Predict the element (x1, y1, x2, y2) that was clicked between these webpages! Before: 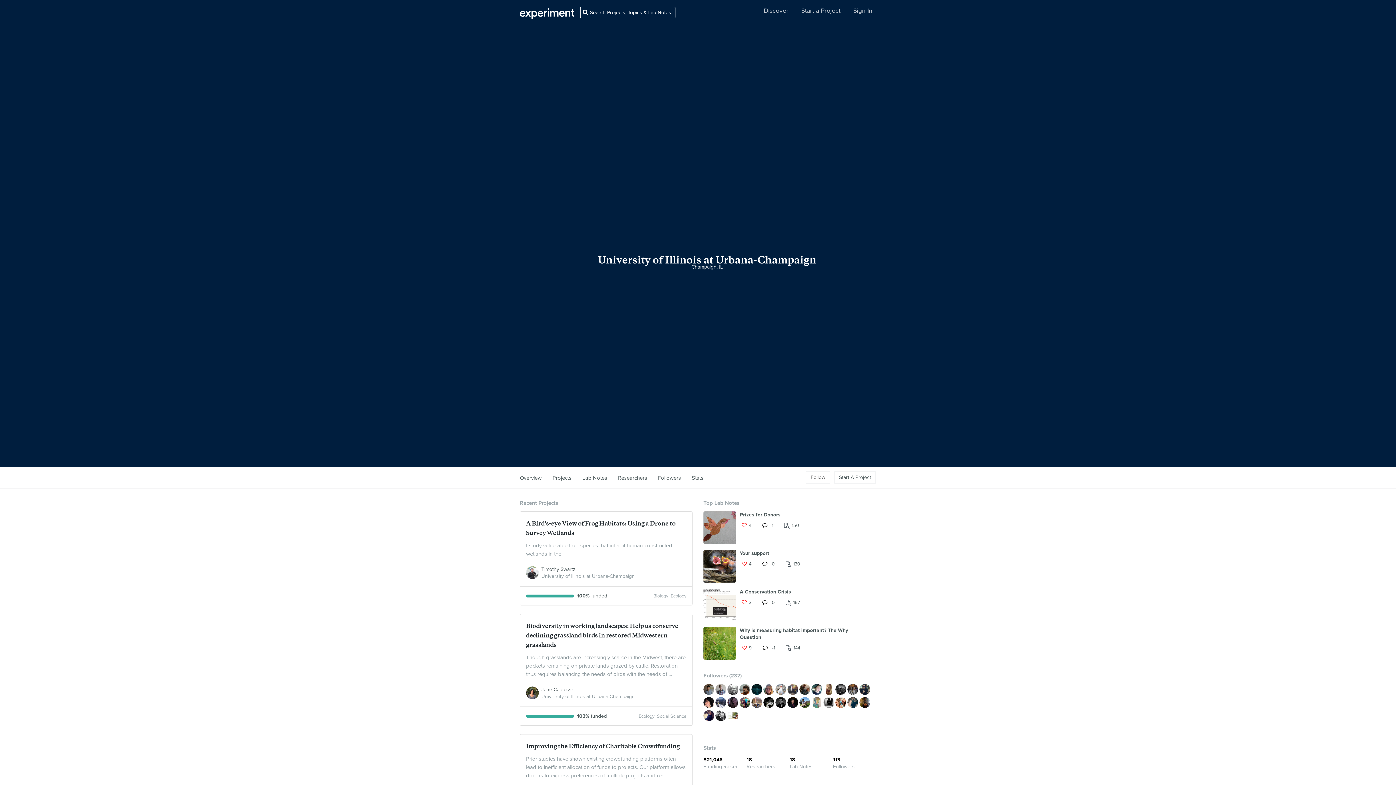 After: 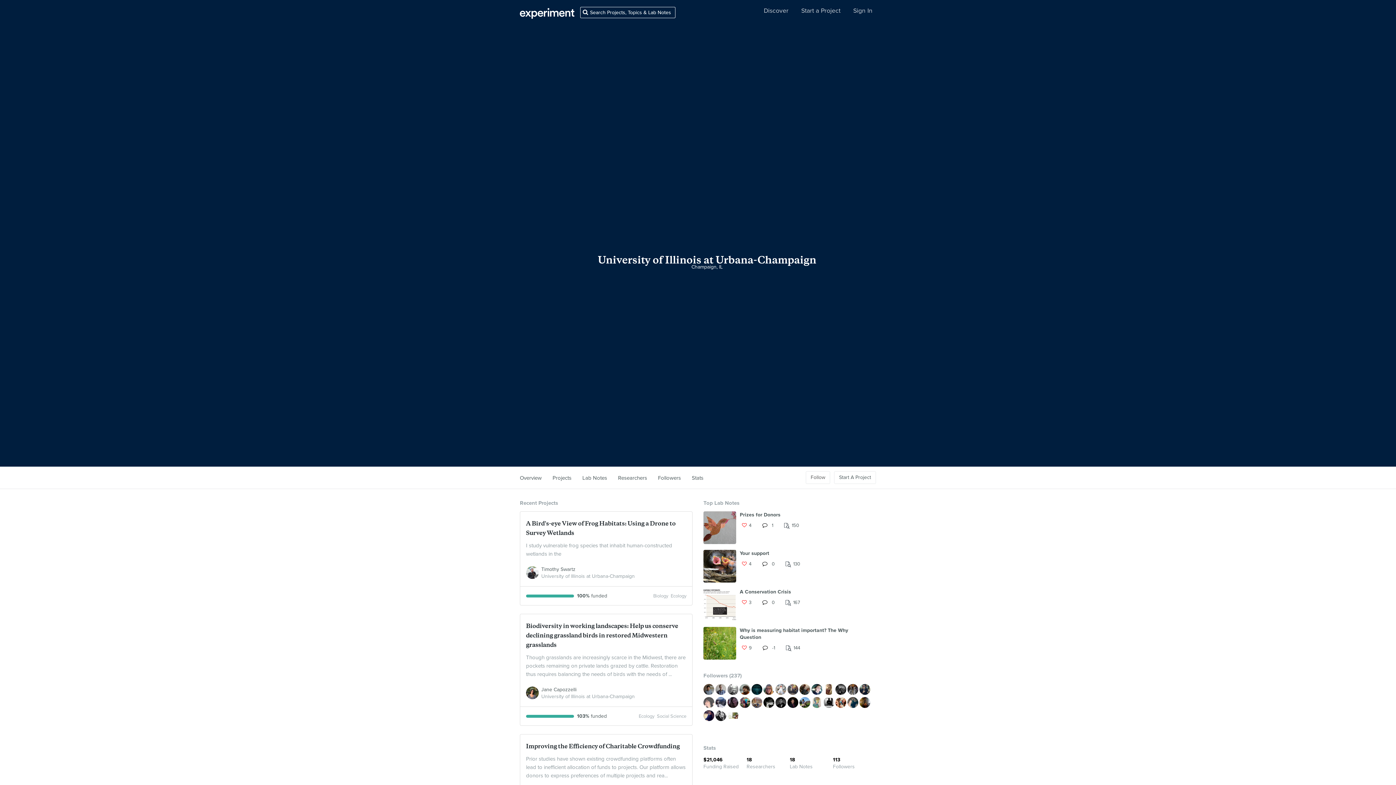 Action: bbox: (703, 702, 715, 710)